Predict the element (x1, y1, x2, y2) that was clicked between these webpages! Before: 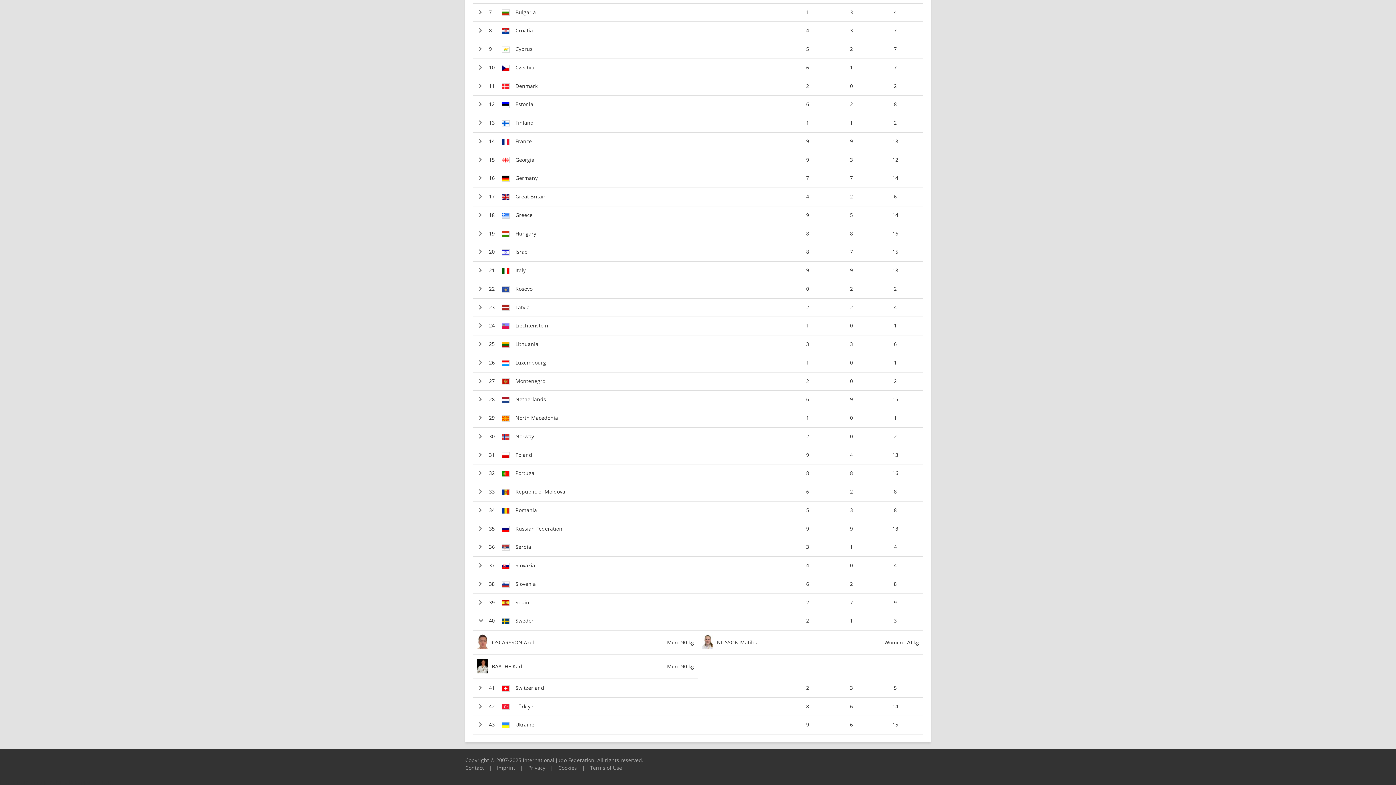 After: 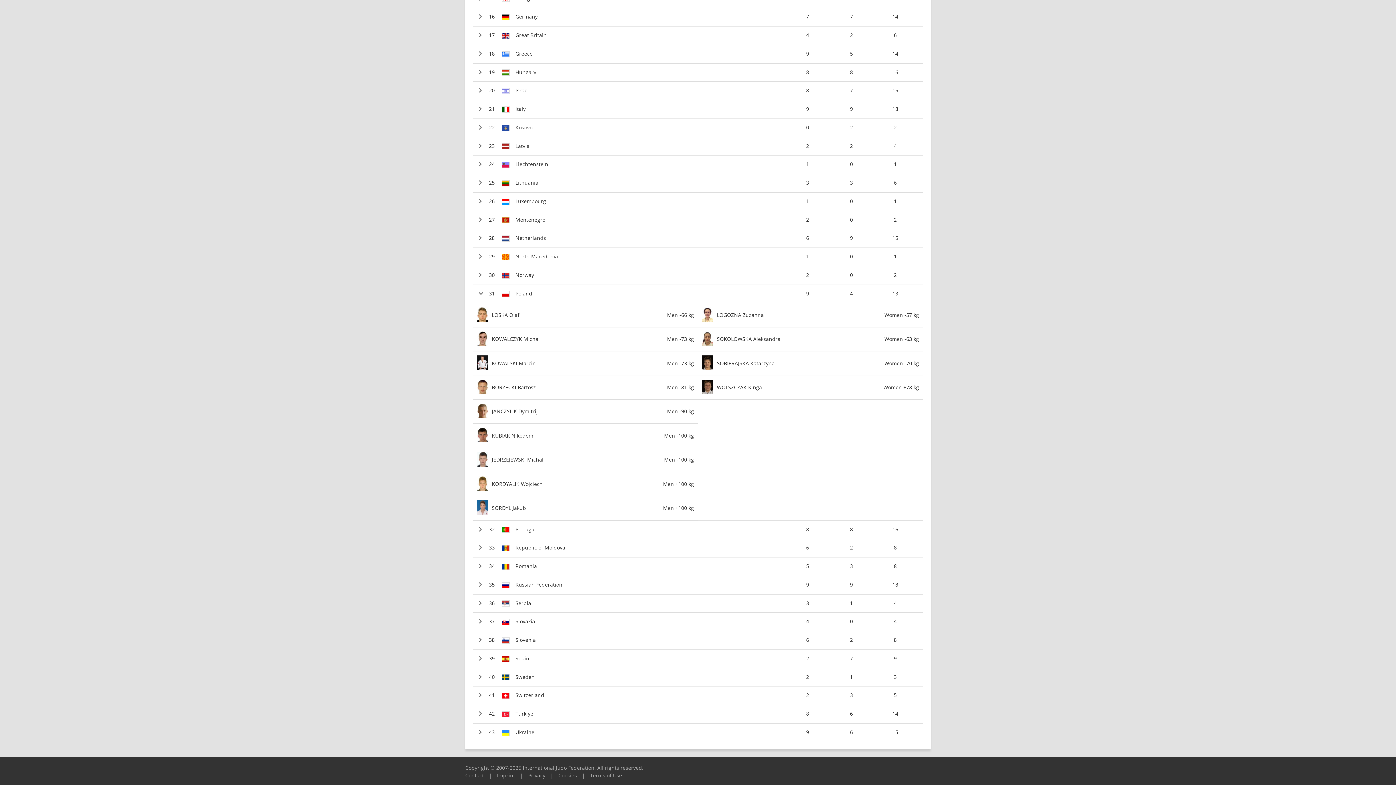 Action: bbox: (472, 446, 923, 464) label:  
Poland
9
4
13